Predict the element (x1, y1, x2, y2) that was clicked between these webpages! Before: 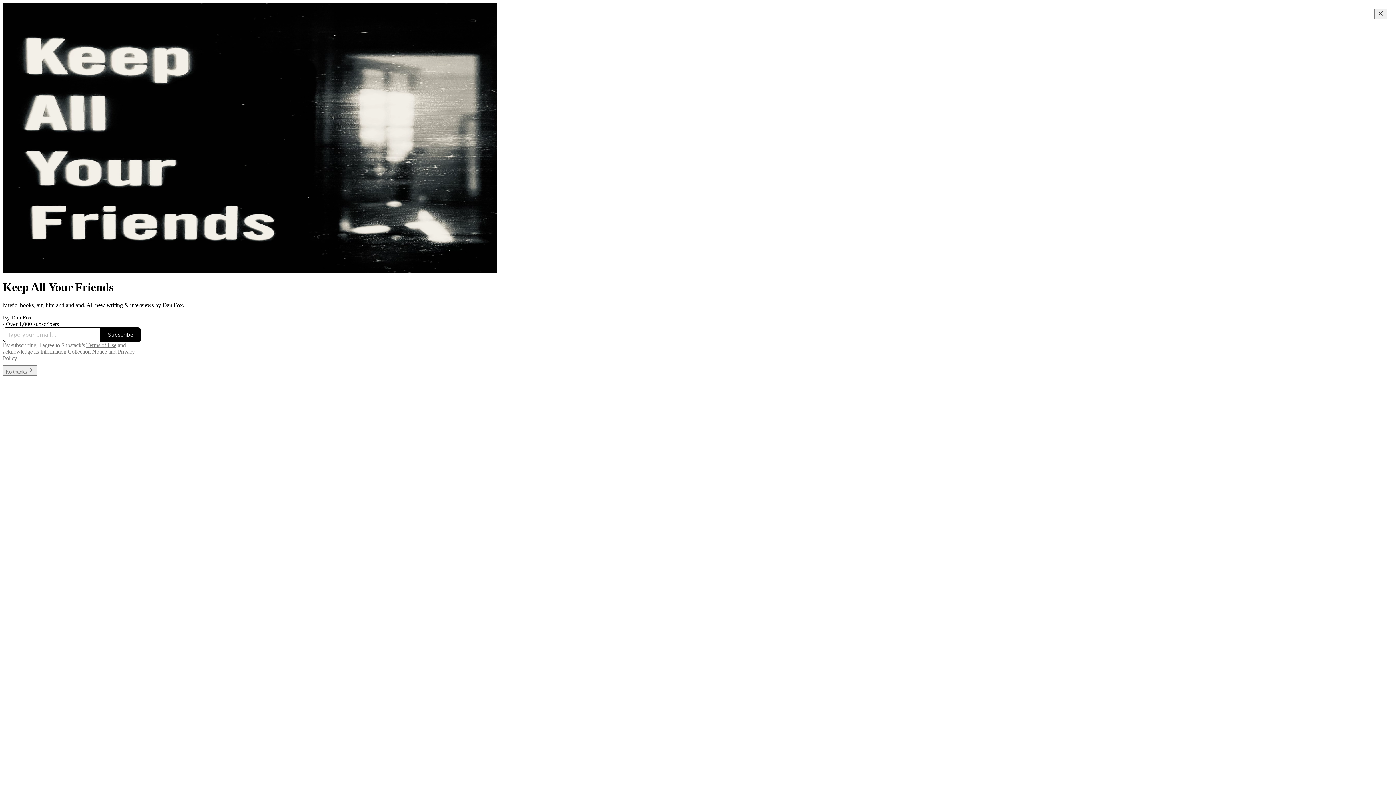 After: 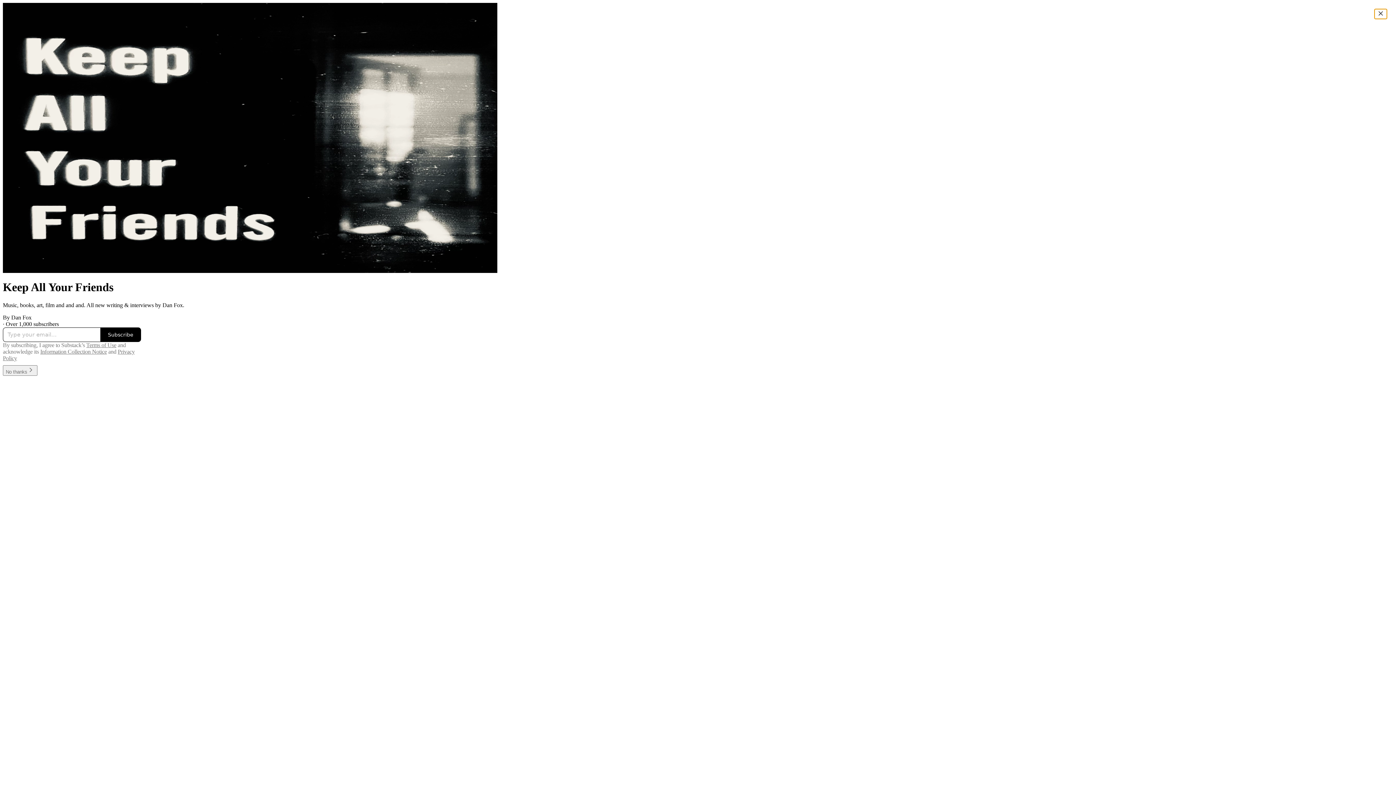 Action: label: Close bbox: (1374, 8, 1387, 19)